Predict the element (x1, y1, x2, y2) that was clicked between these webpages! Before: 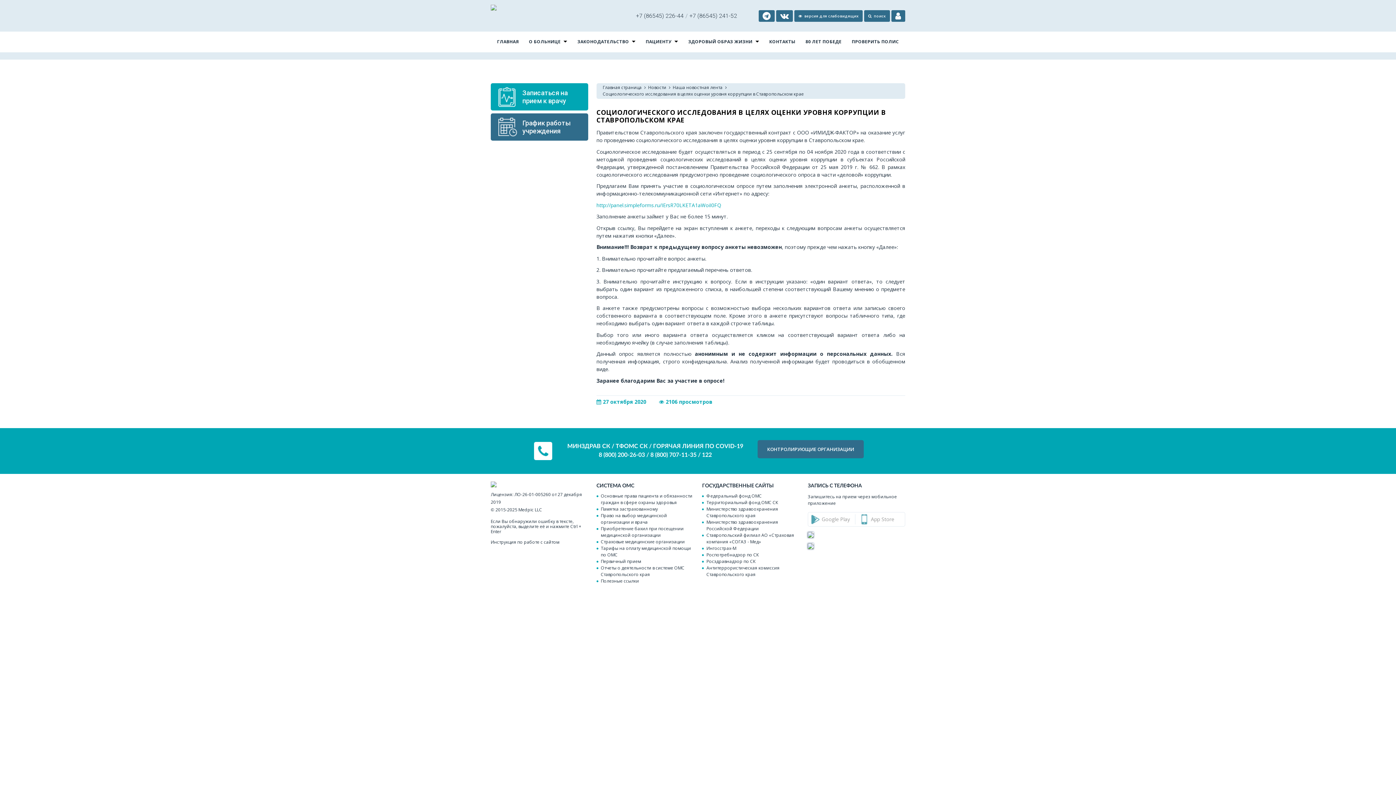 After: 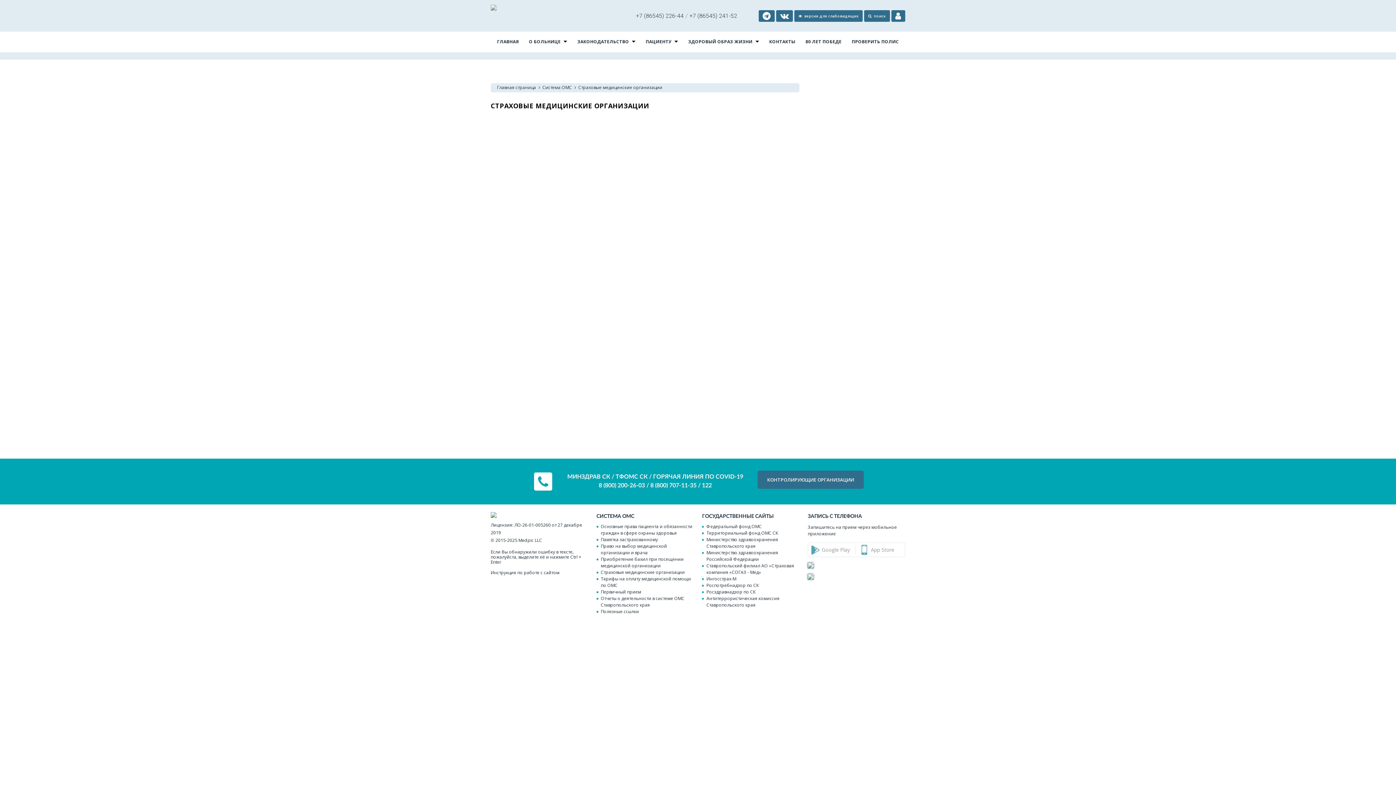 Action: bbox: (600, 538, 694, 545) label: Страховые медицинские организации